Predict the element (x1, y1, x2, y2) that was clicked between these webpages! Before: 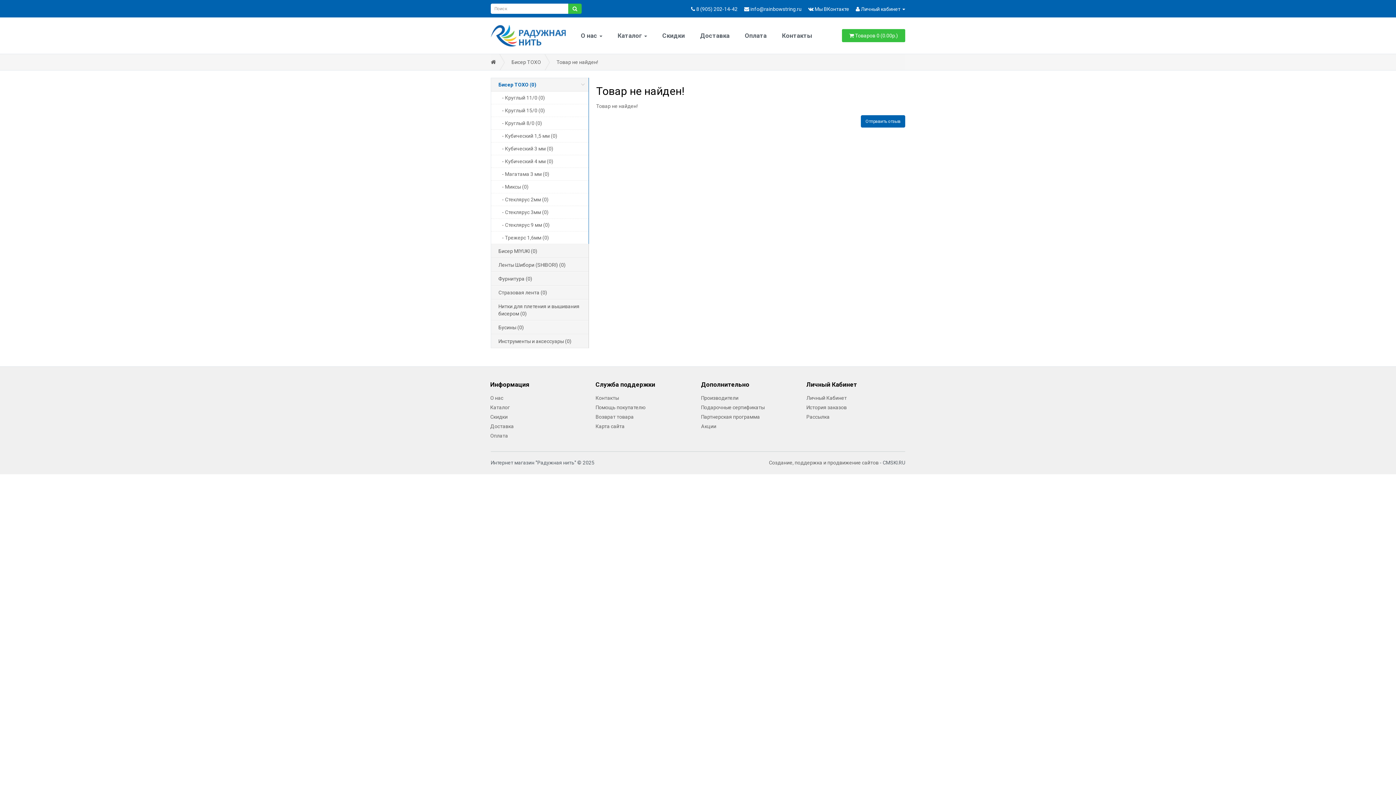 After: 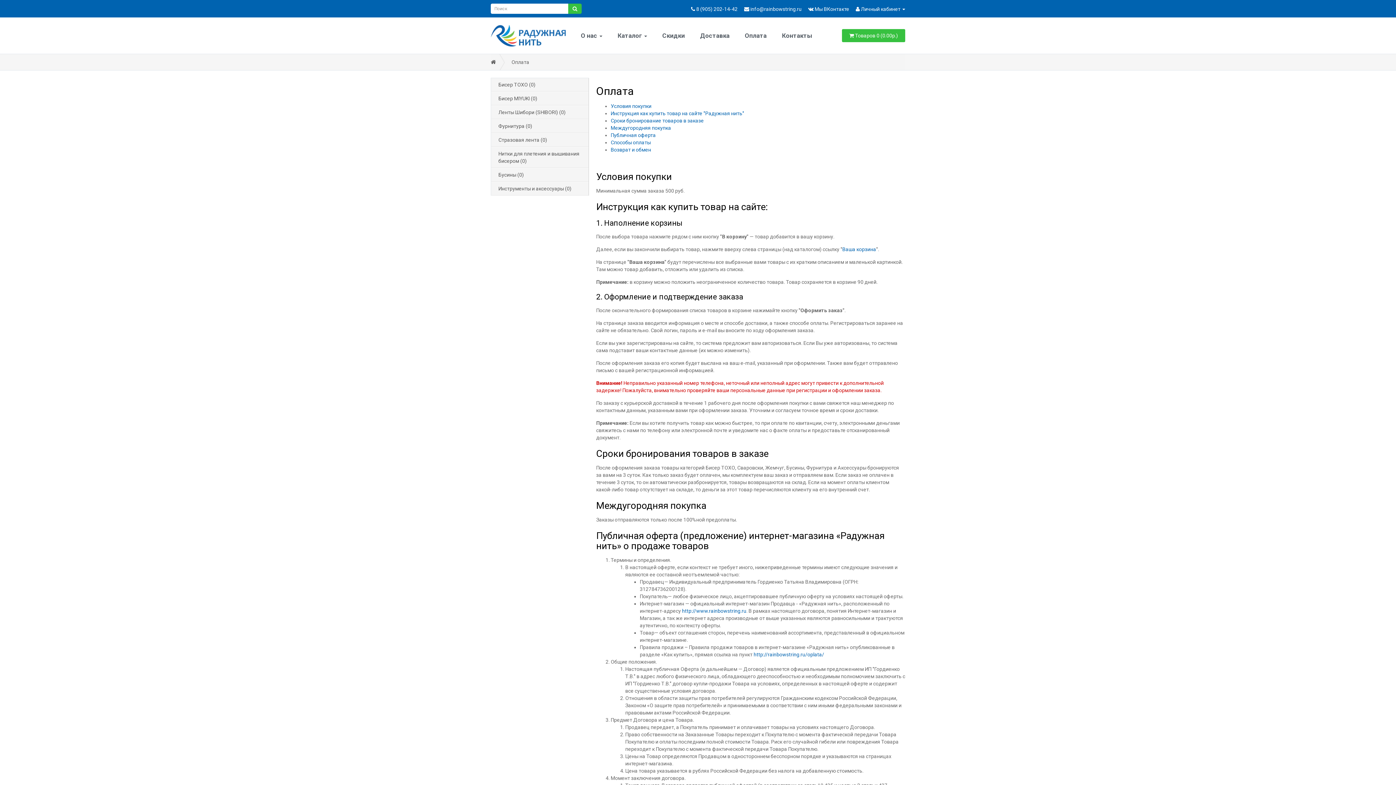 Action: label: Оплата bbox: (490, 431, 508, 440)